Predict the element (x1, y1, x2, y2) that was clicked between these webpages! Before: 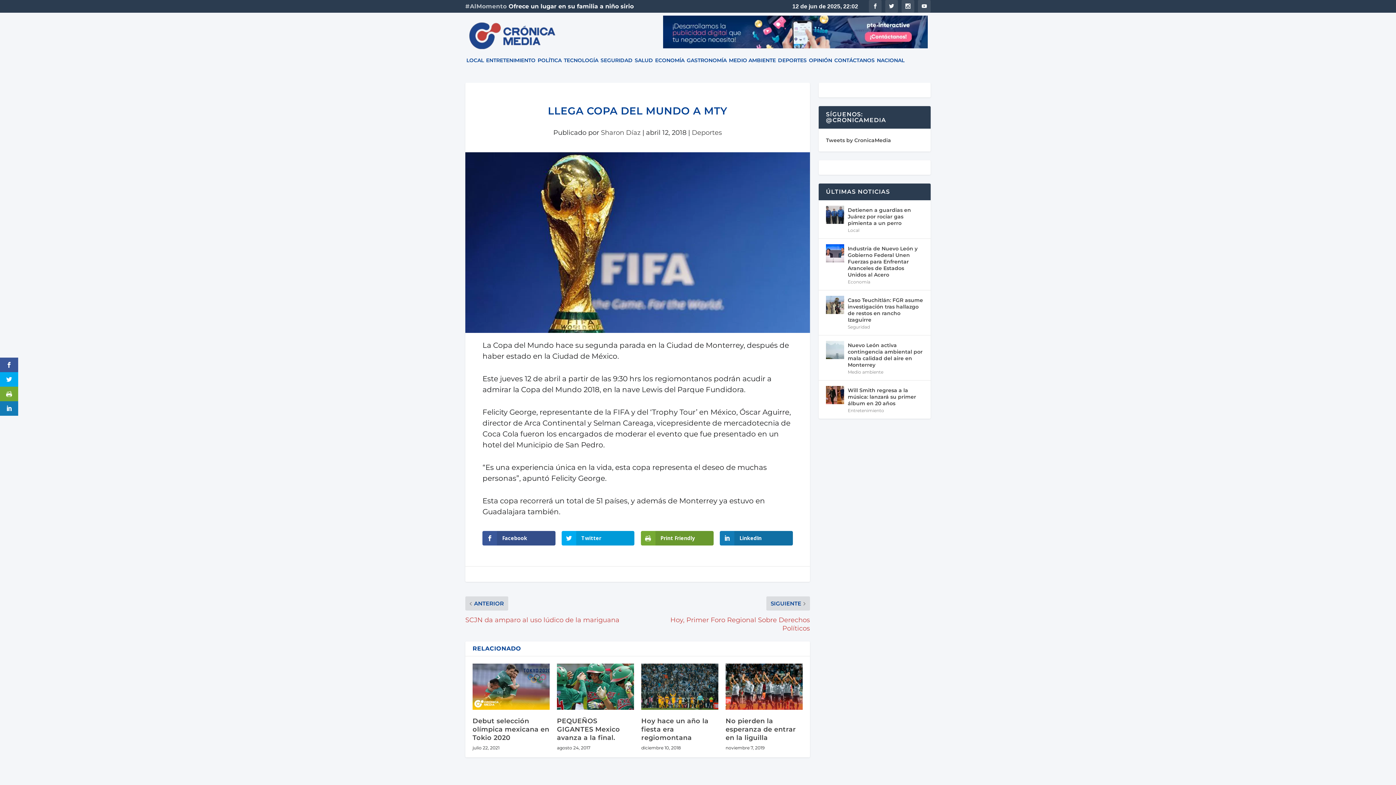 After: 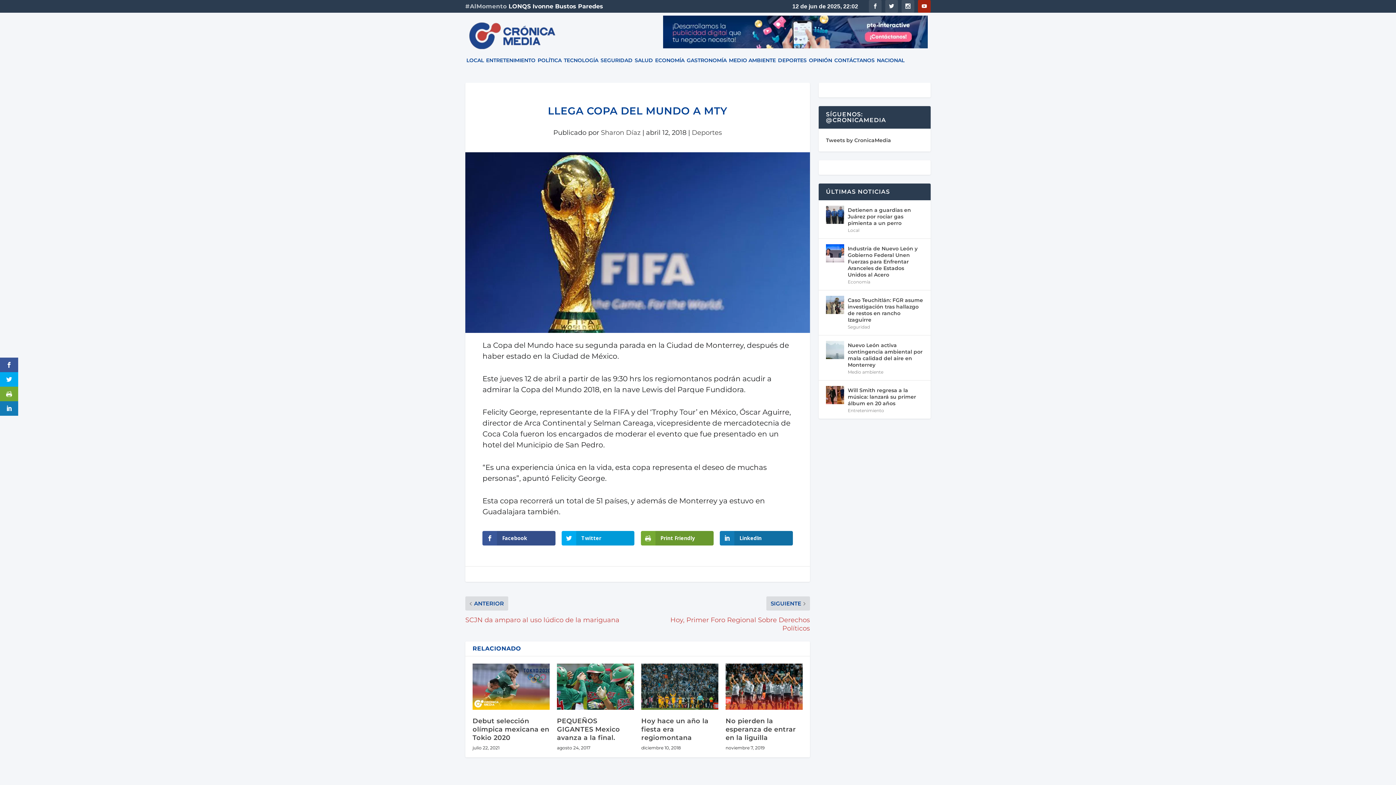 Action: bbox: (918, 0, 930, 12)